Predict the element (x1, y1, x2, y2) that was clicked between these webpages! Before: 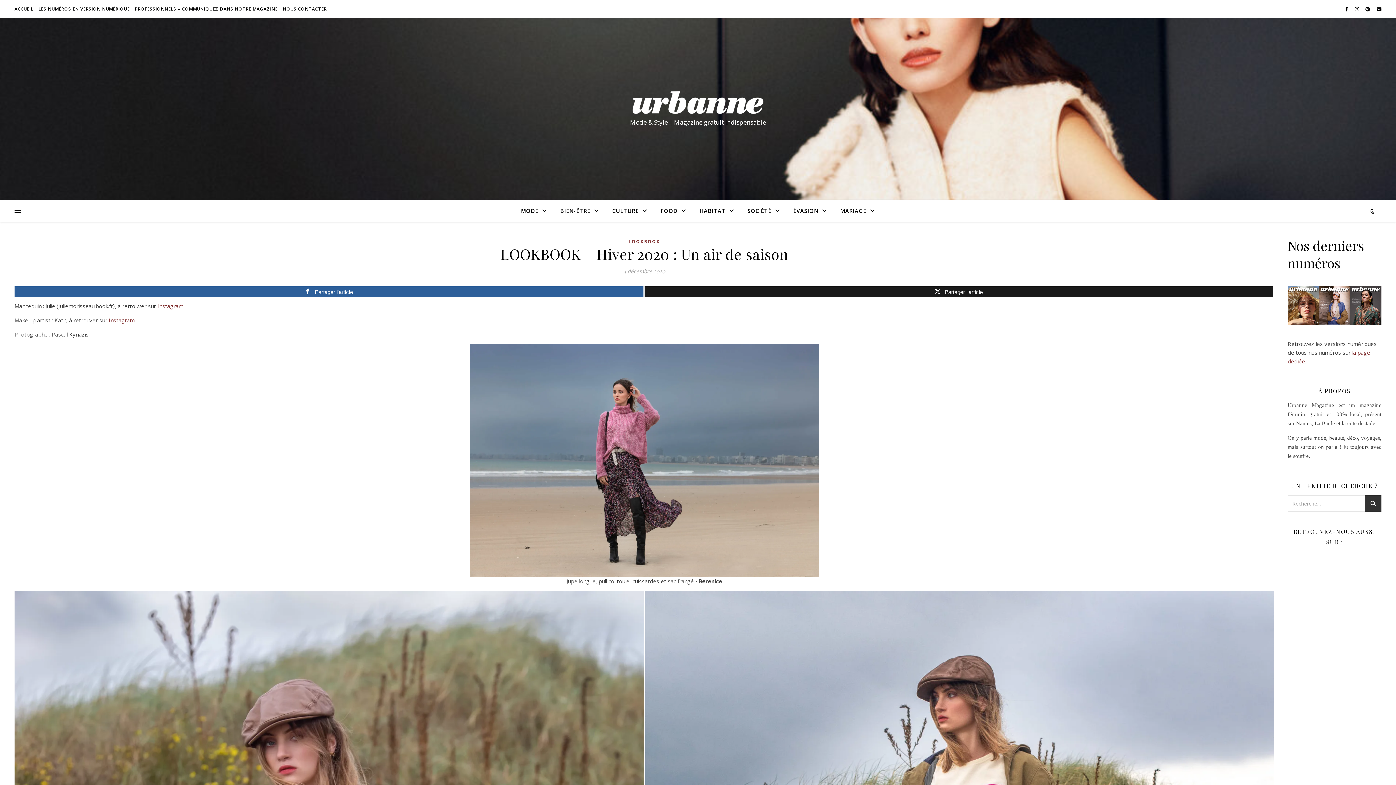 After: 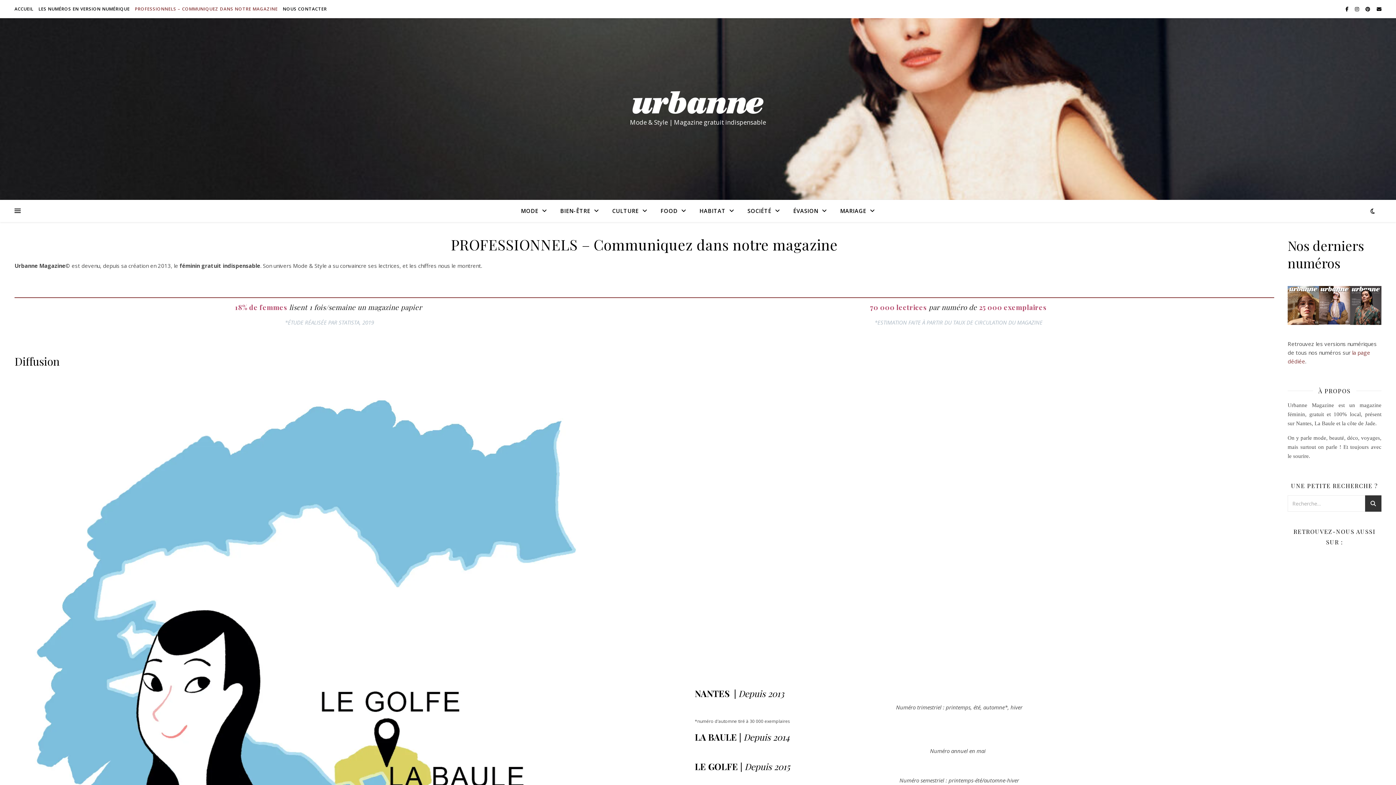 Action: bbox: (133, 0, 279, 18) label: PROFESSIONNELS – COMMUNIQUEZ DANS NOTRE MAGAZINE